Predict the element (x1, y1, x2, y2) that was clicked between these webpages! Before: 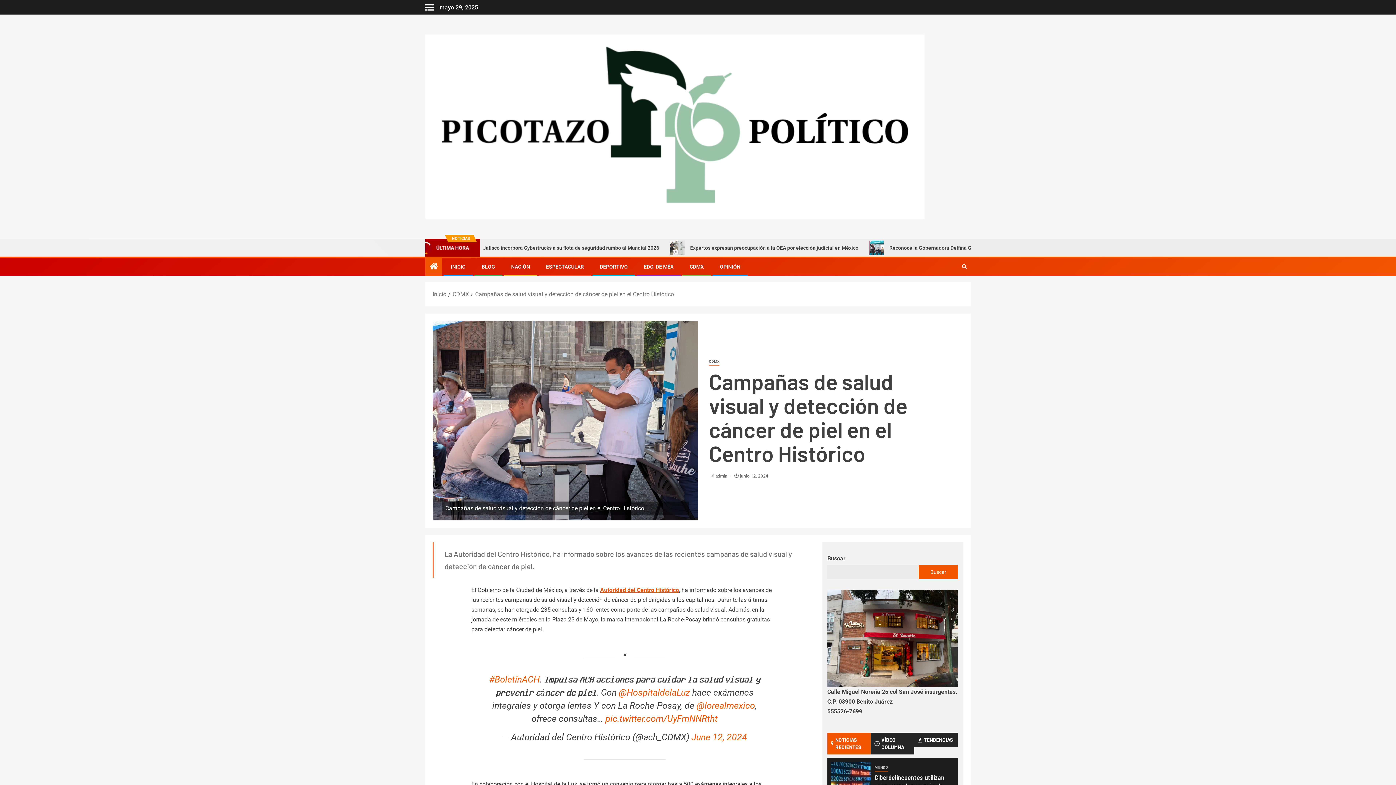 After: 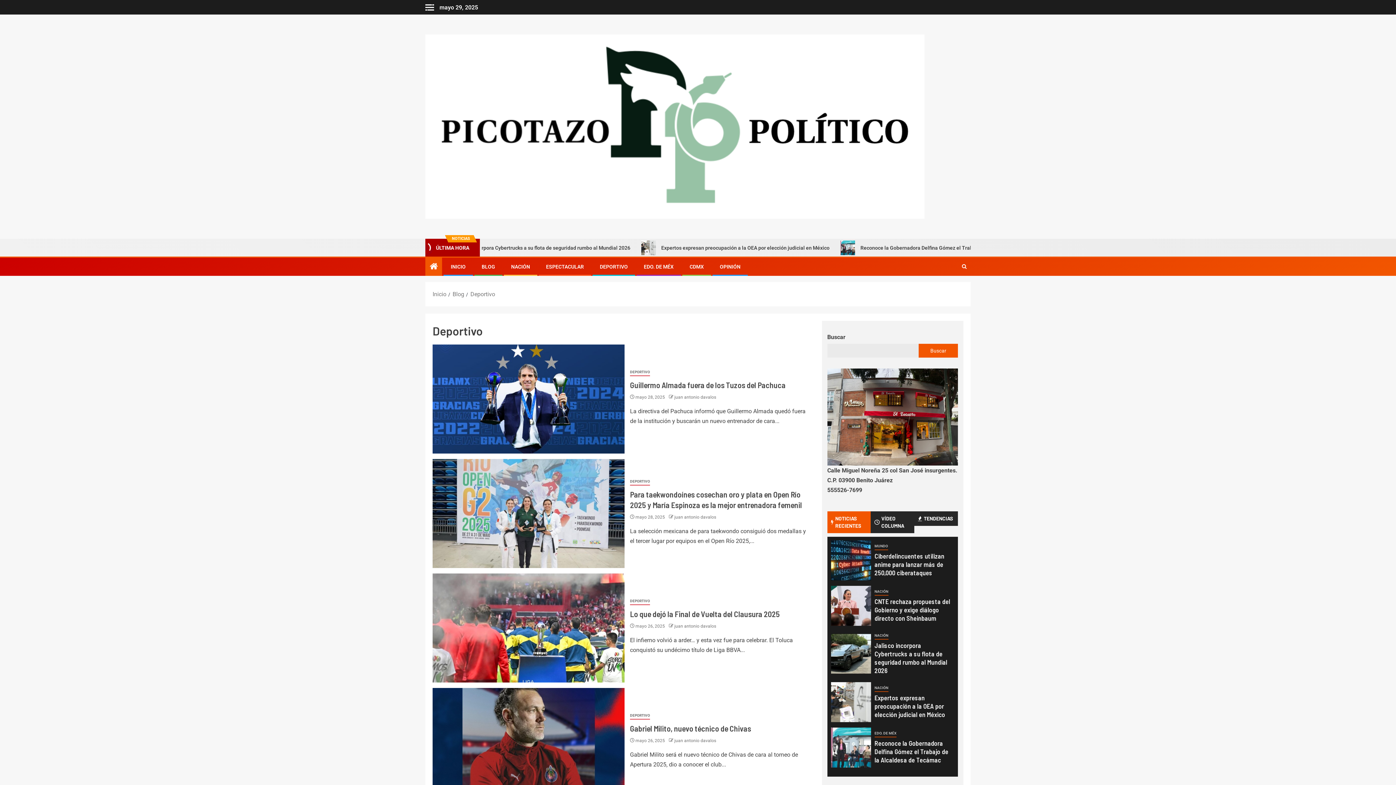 Action: bbox: (600, 264, 628, 269) label: DEPORTIVO